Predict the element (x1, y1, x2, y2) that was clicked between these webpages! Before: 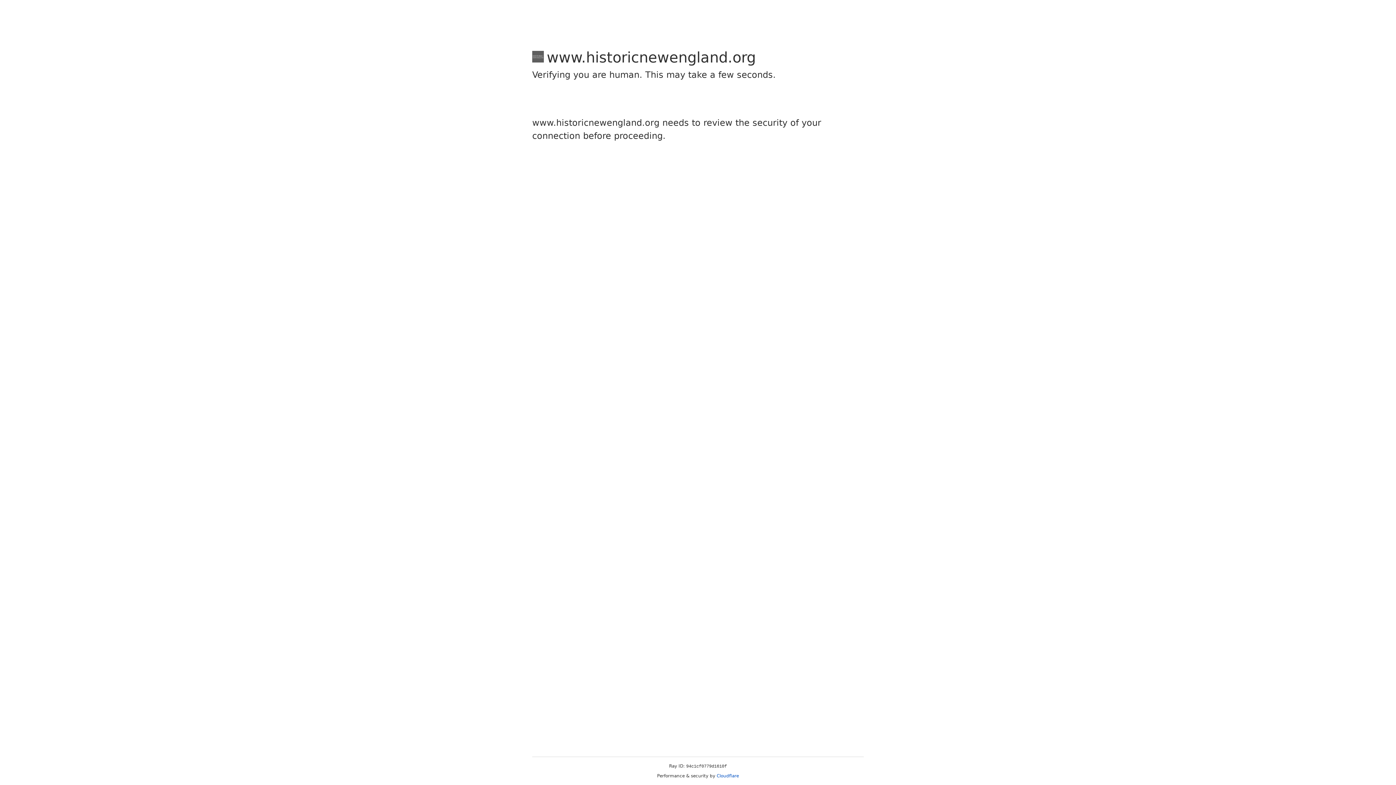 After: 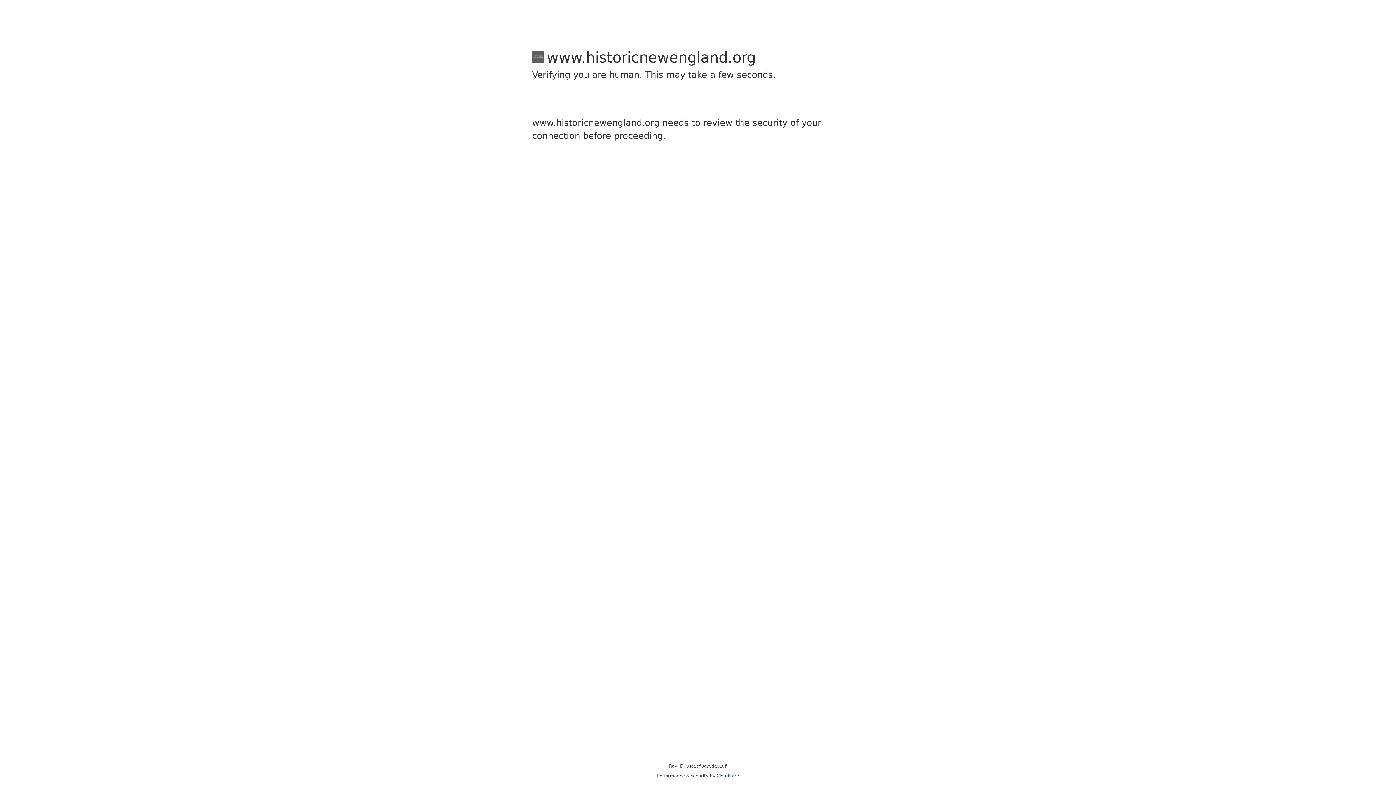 Action: bbox: (716, 773, 739, 778) label: Cloudflare